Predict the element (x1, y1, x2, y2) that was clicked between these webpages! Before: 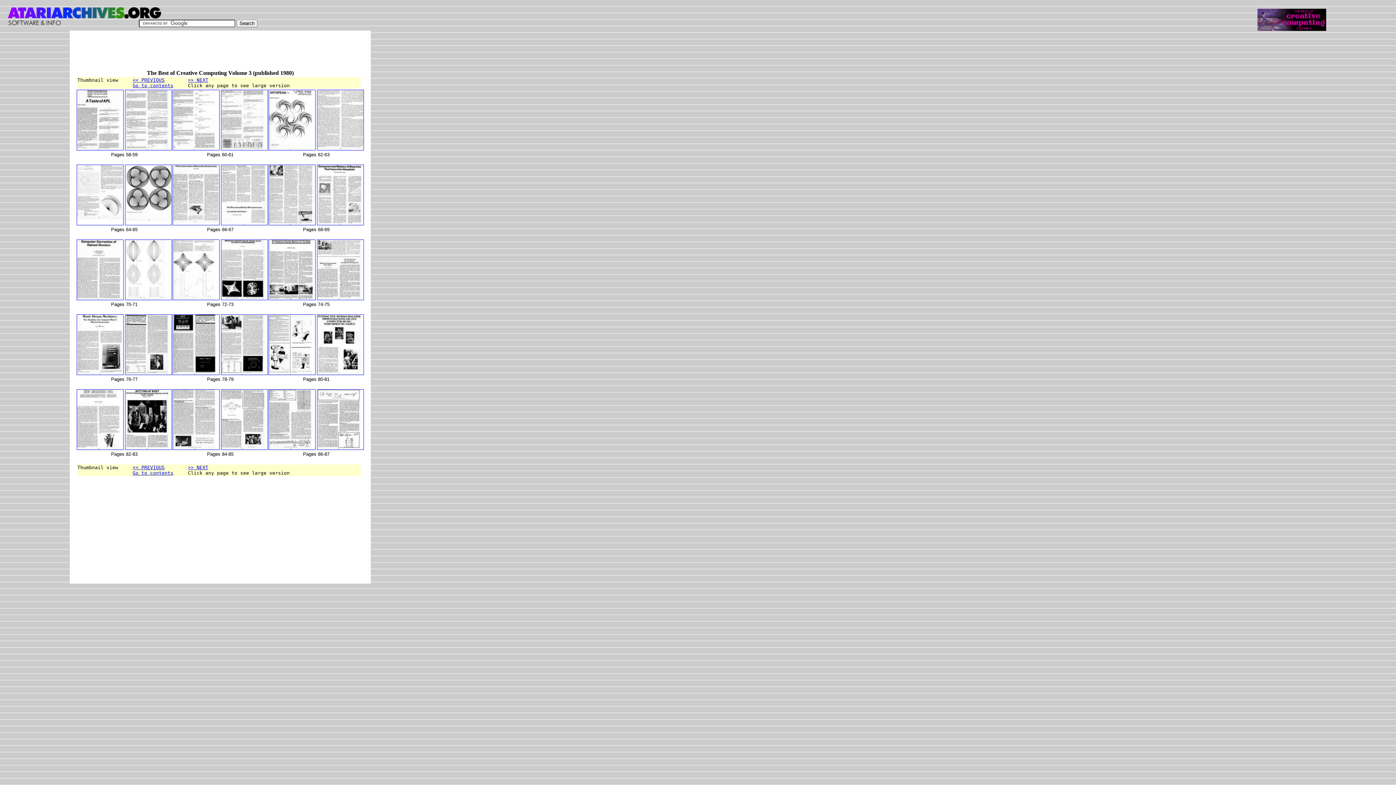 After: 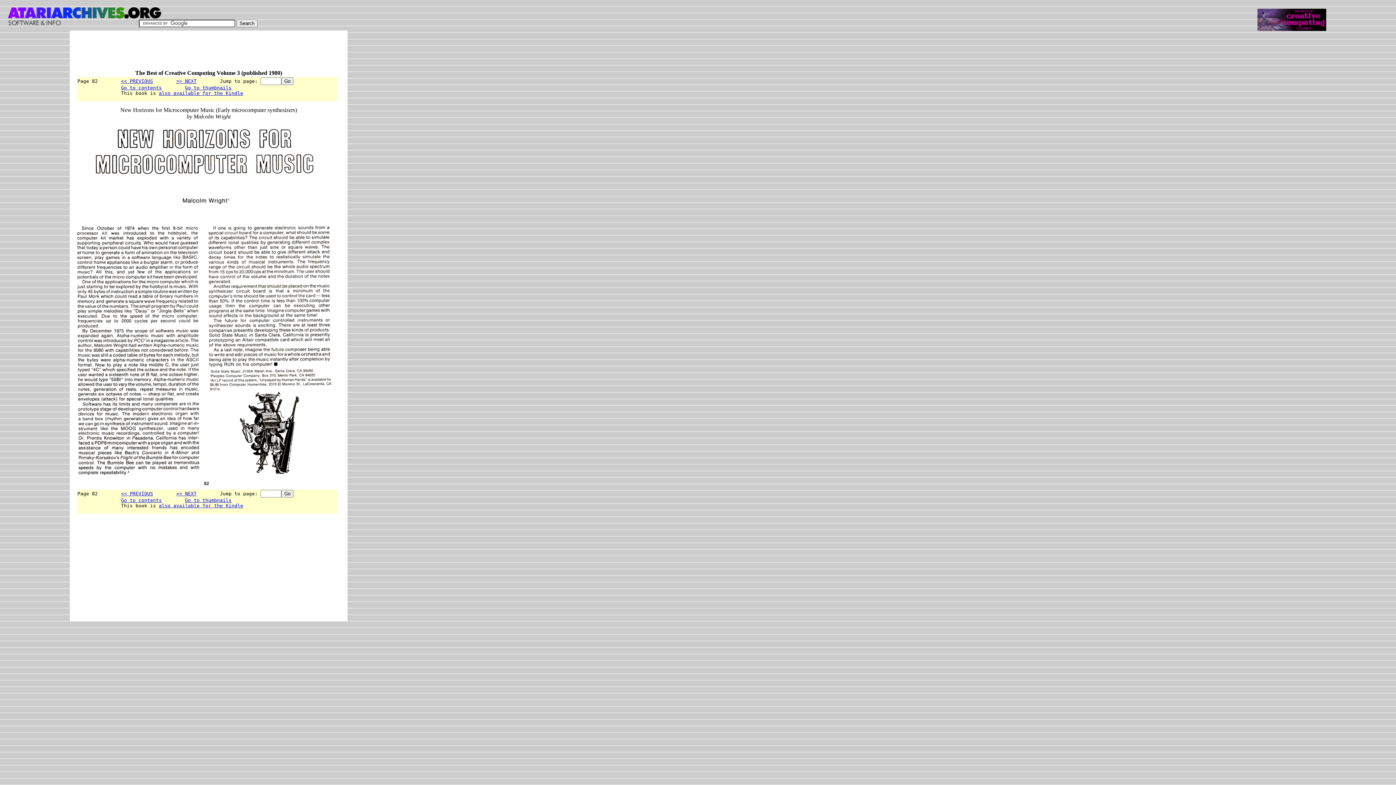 Action: bbox: (76, 445, 123, 451)